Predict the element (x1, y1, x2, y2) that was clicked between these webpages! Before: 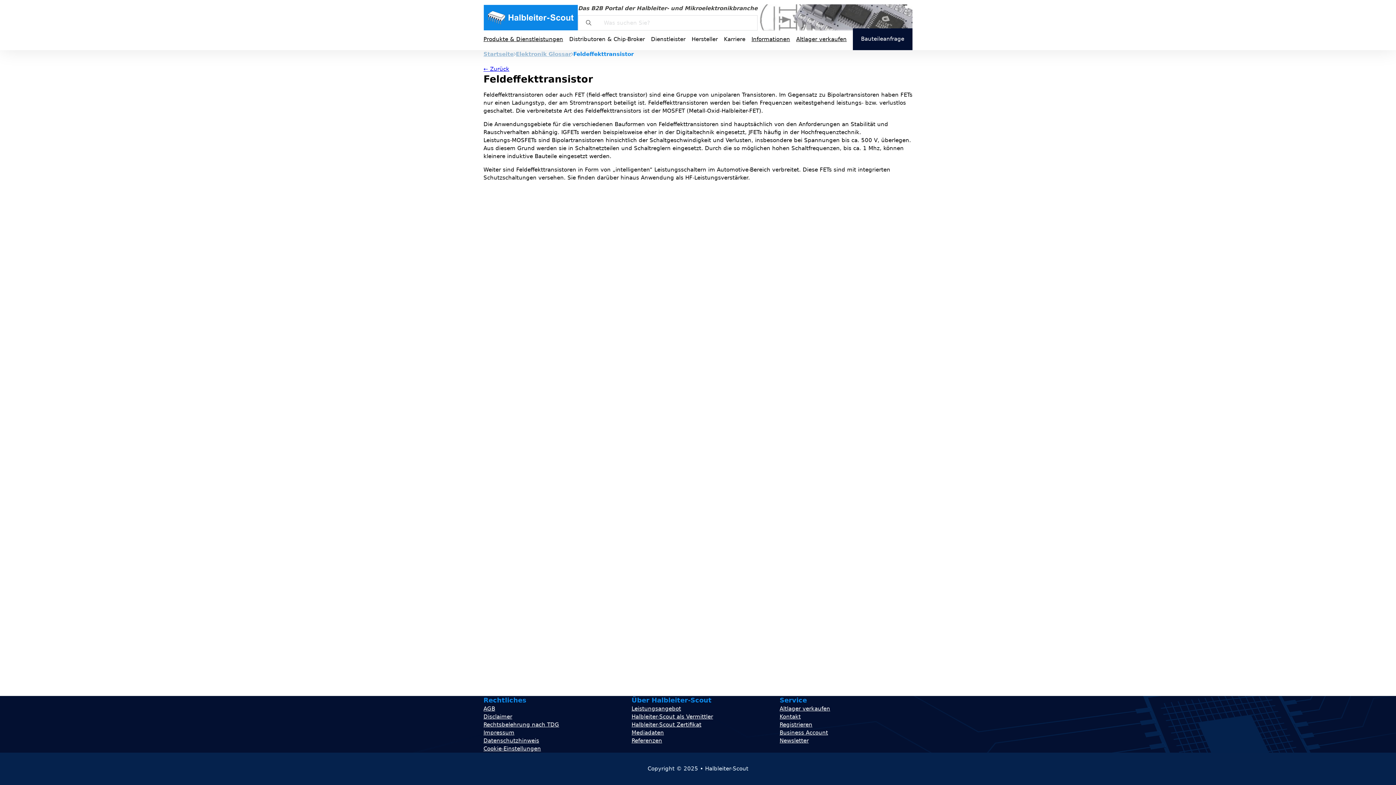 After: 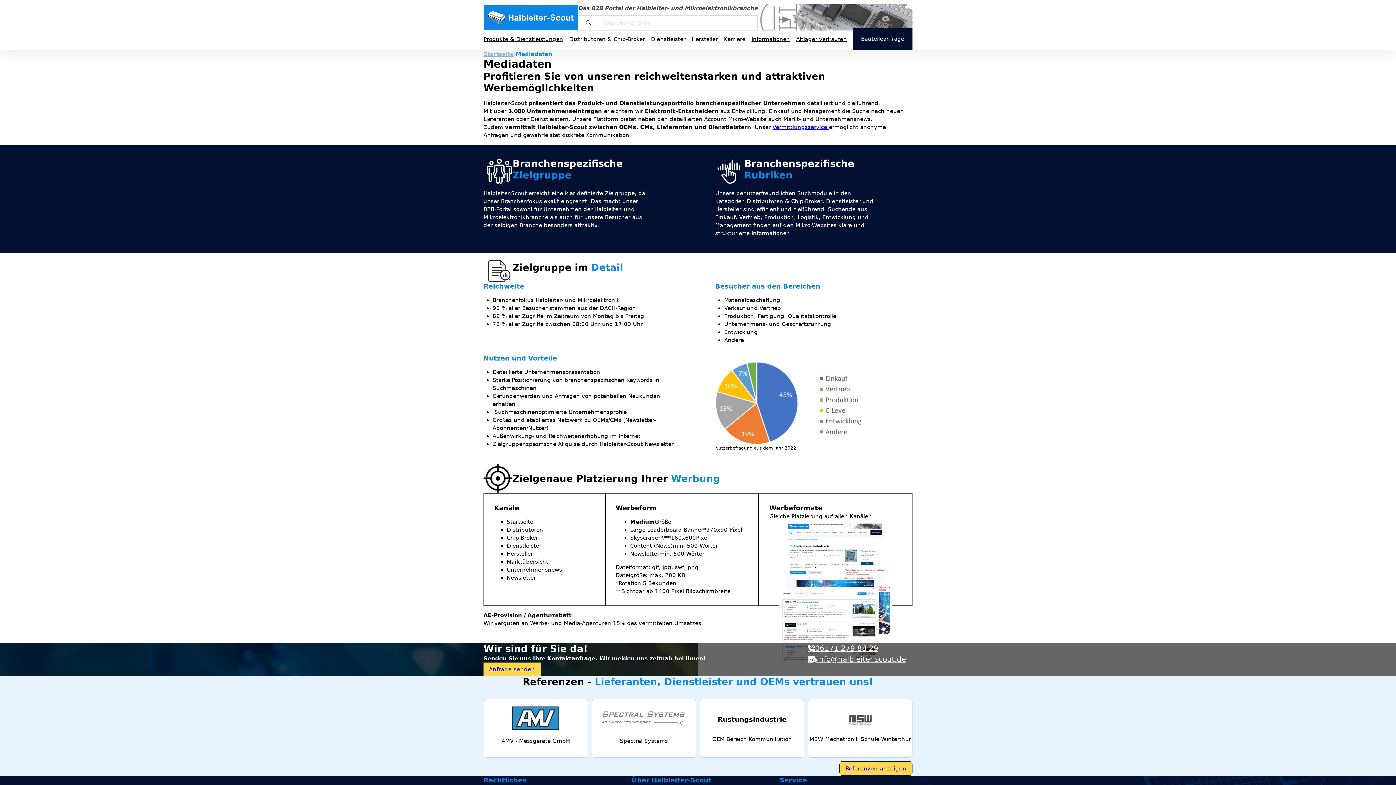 Action: label: Mediadaten bbox: (631, 729, 664, 736)